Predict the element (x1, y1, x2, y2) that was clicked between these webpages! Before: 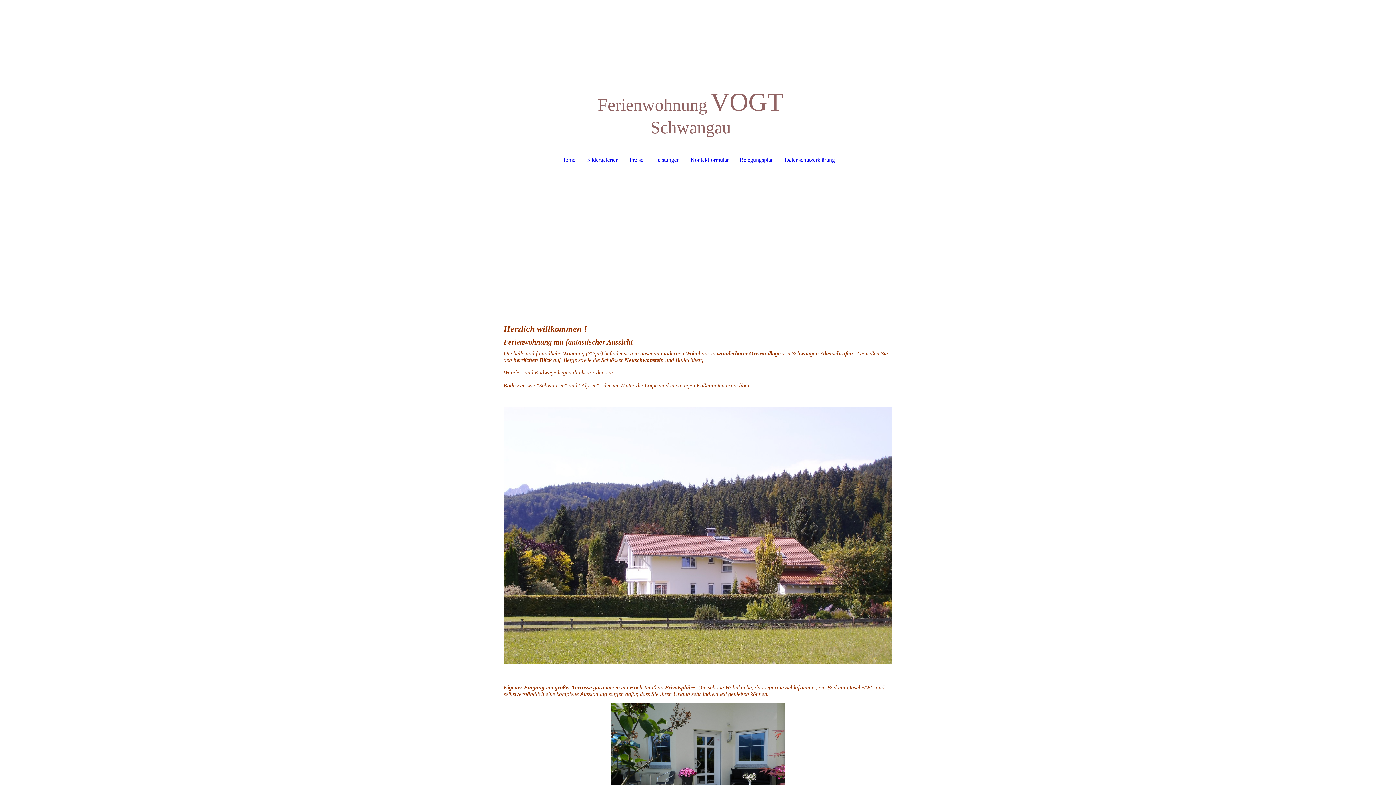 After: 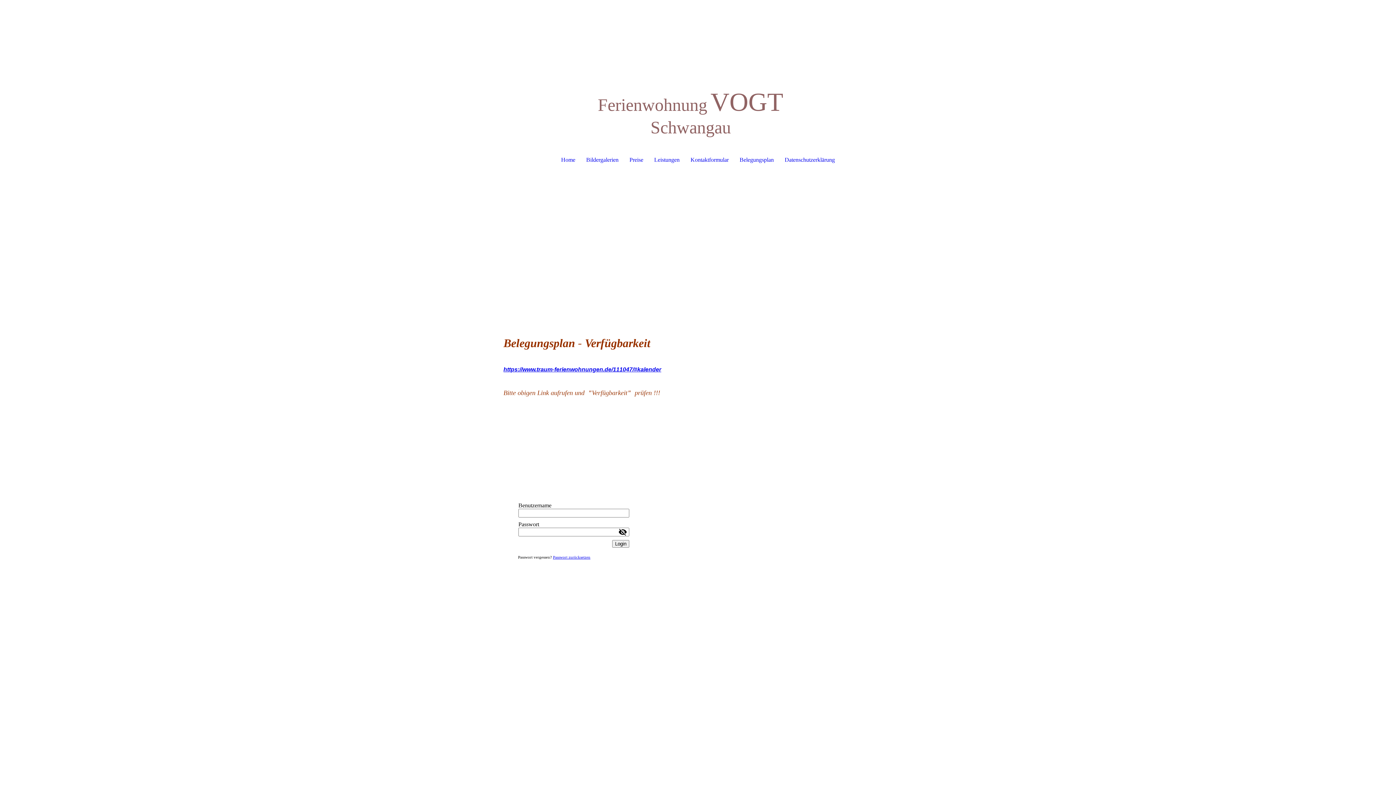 Action: label: Belegungsplan bbox: (734, 152, 779, 168)